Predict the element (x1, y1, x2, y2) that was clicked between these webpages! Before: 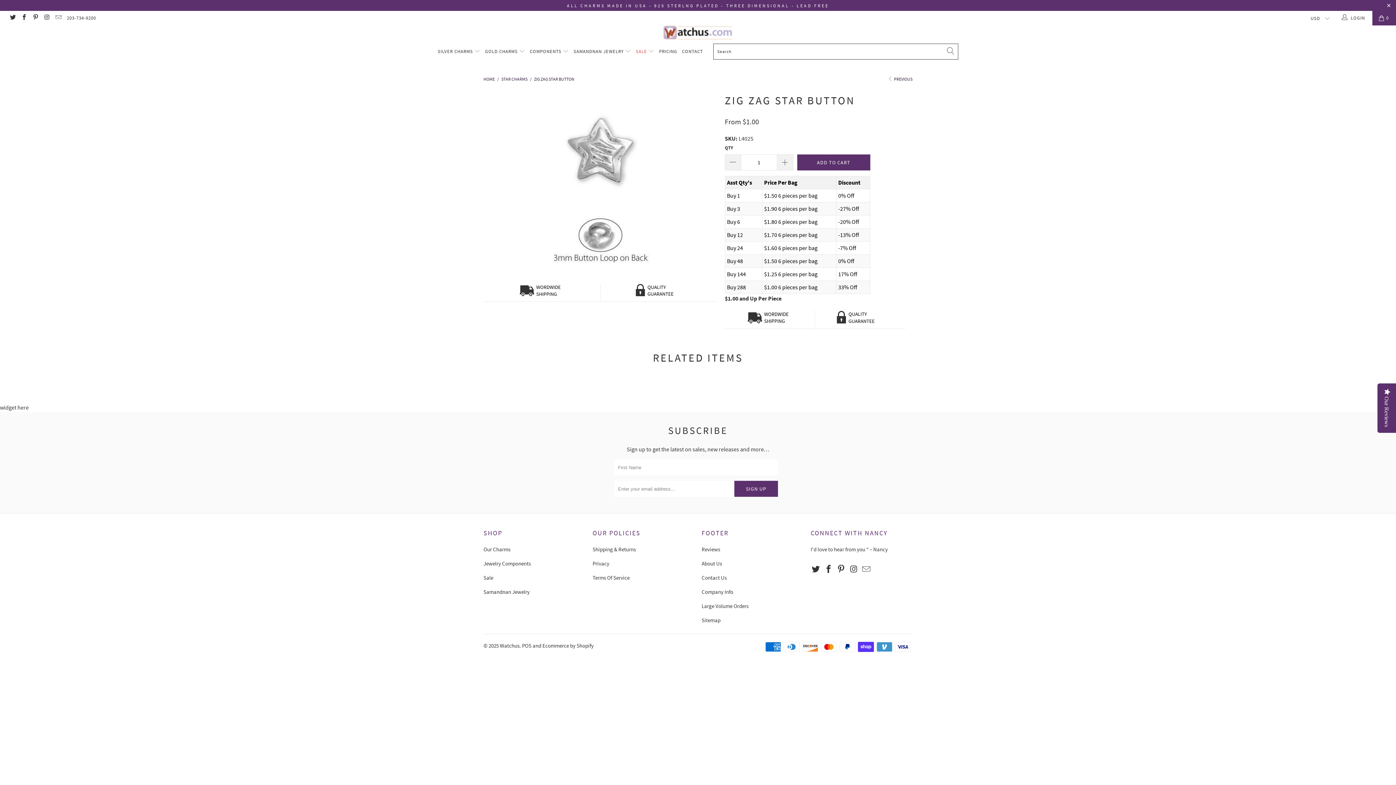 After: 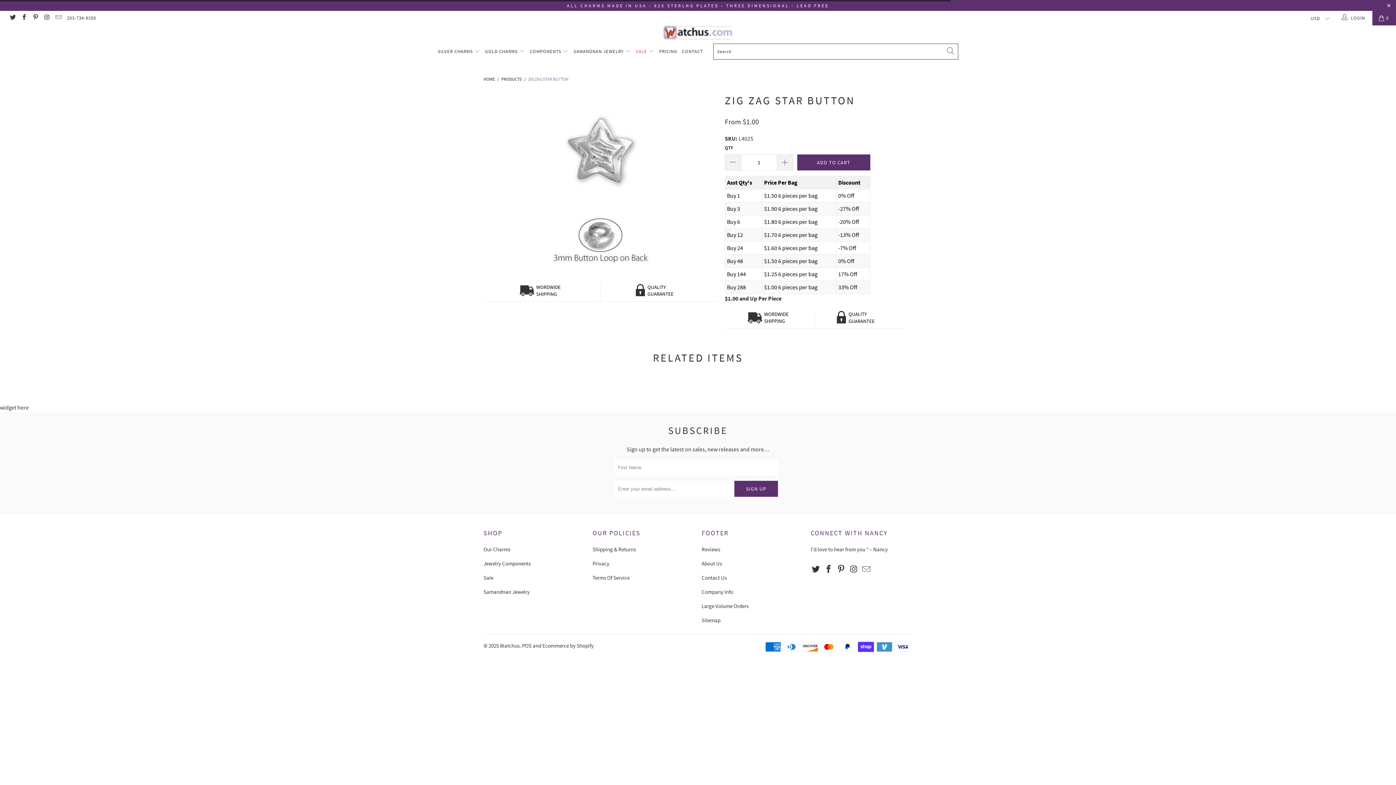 Action: label: ZIG ZAG STAR BUTTON bbox: (534, 76, 574, 81)